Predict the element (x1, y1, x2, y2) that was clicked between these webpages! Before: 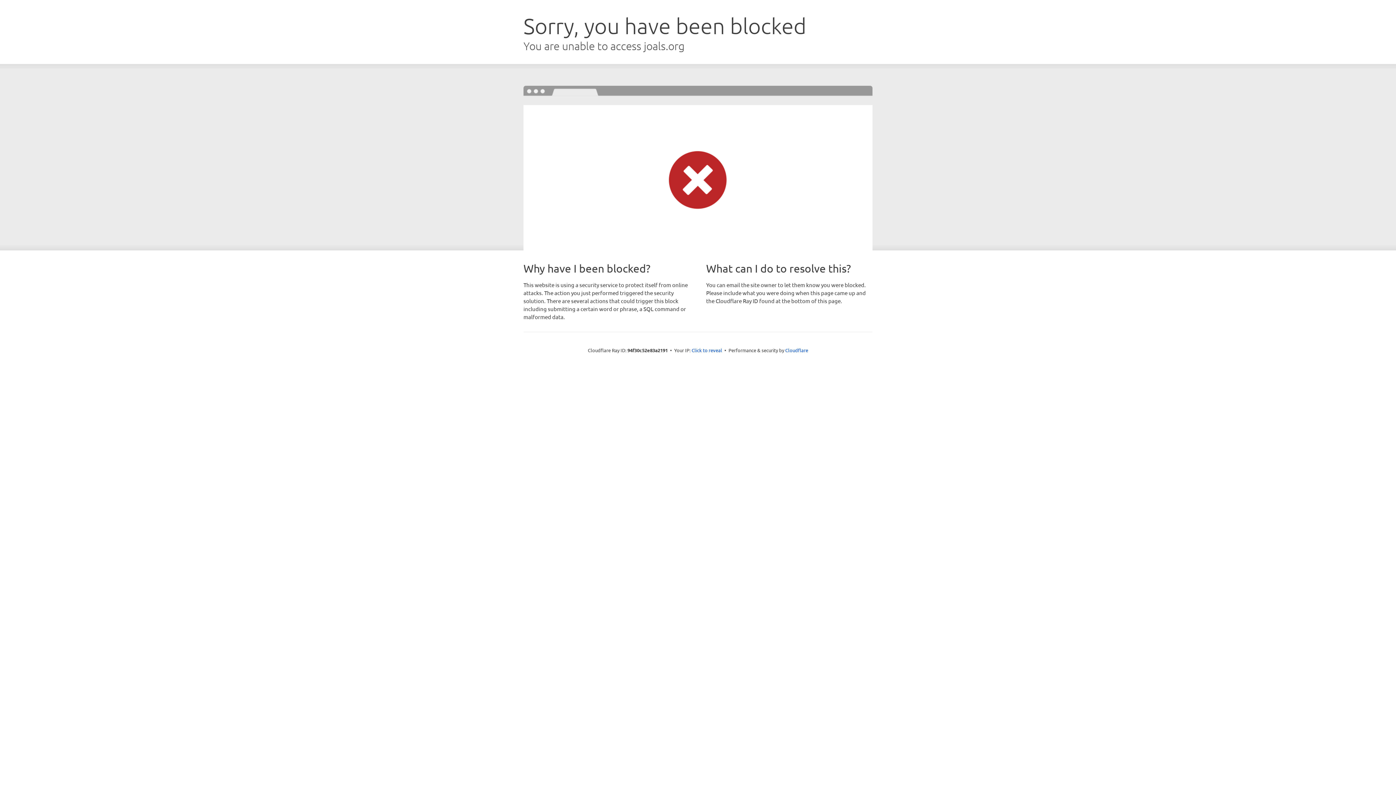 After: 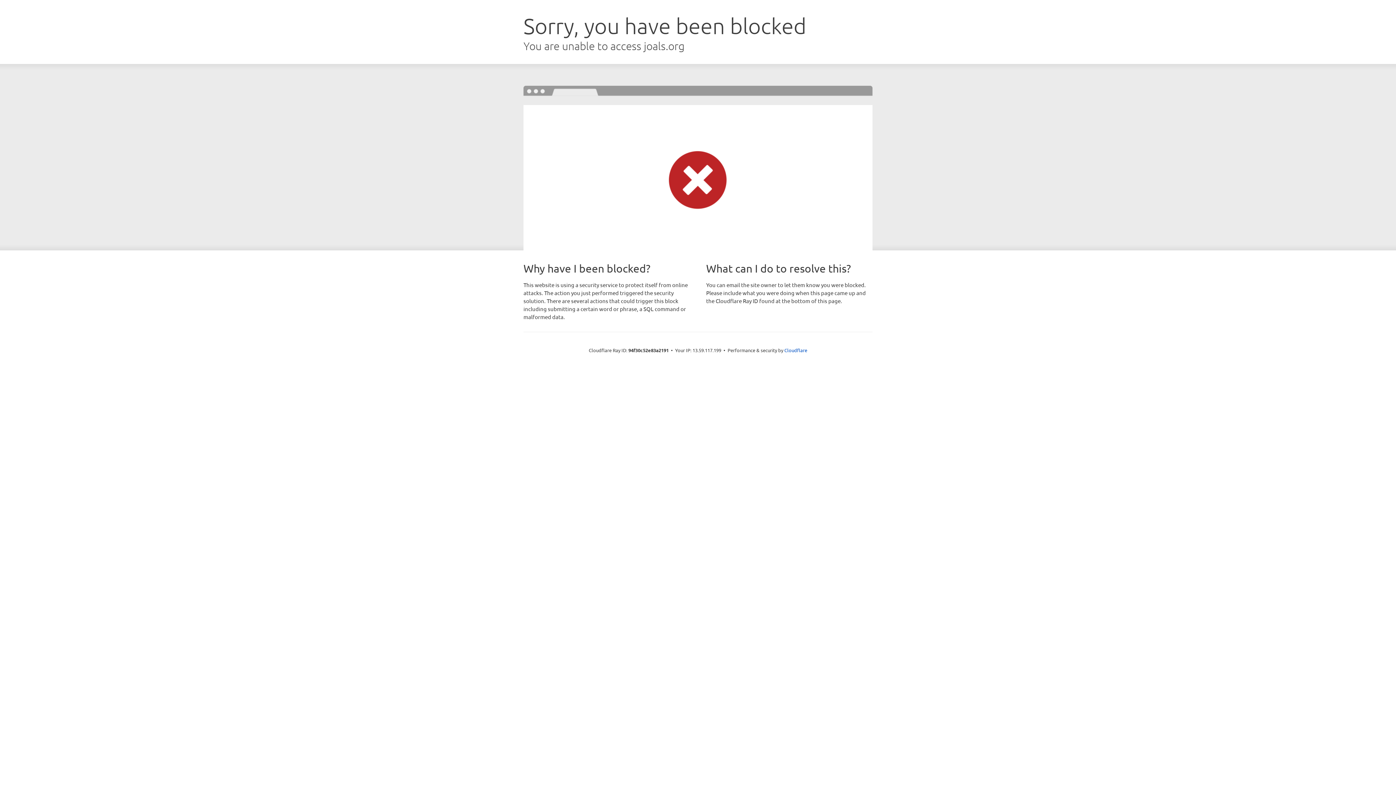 Action: bbox: (691, 346, 722, 353) label: Click to reveal